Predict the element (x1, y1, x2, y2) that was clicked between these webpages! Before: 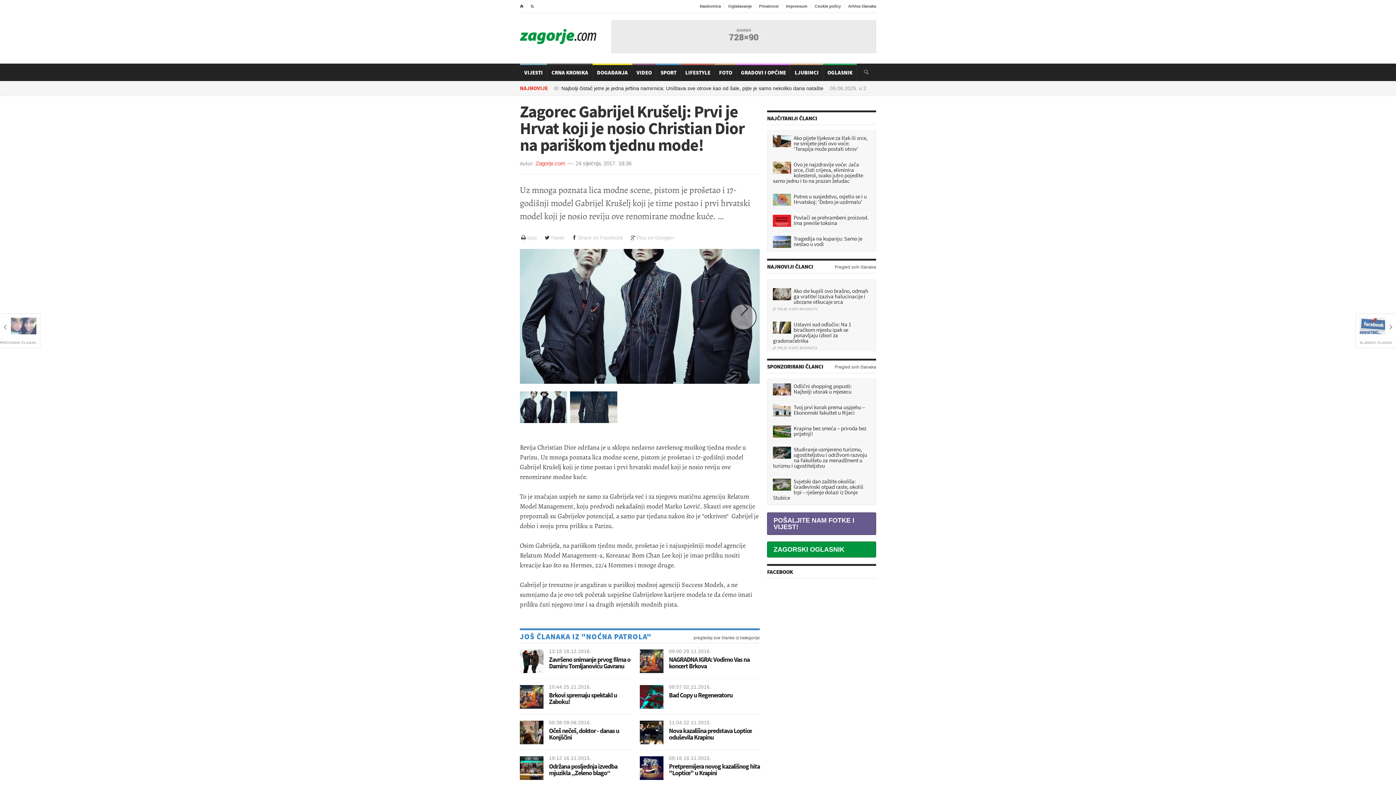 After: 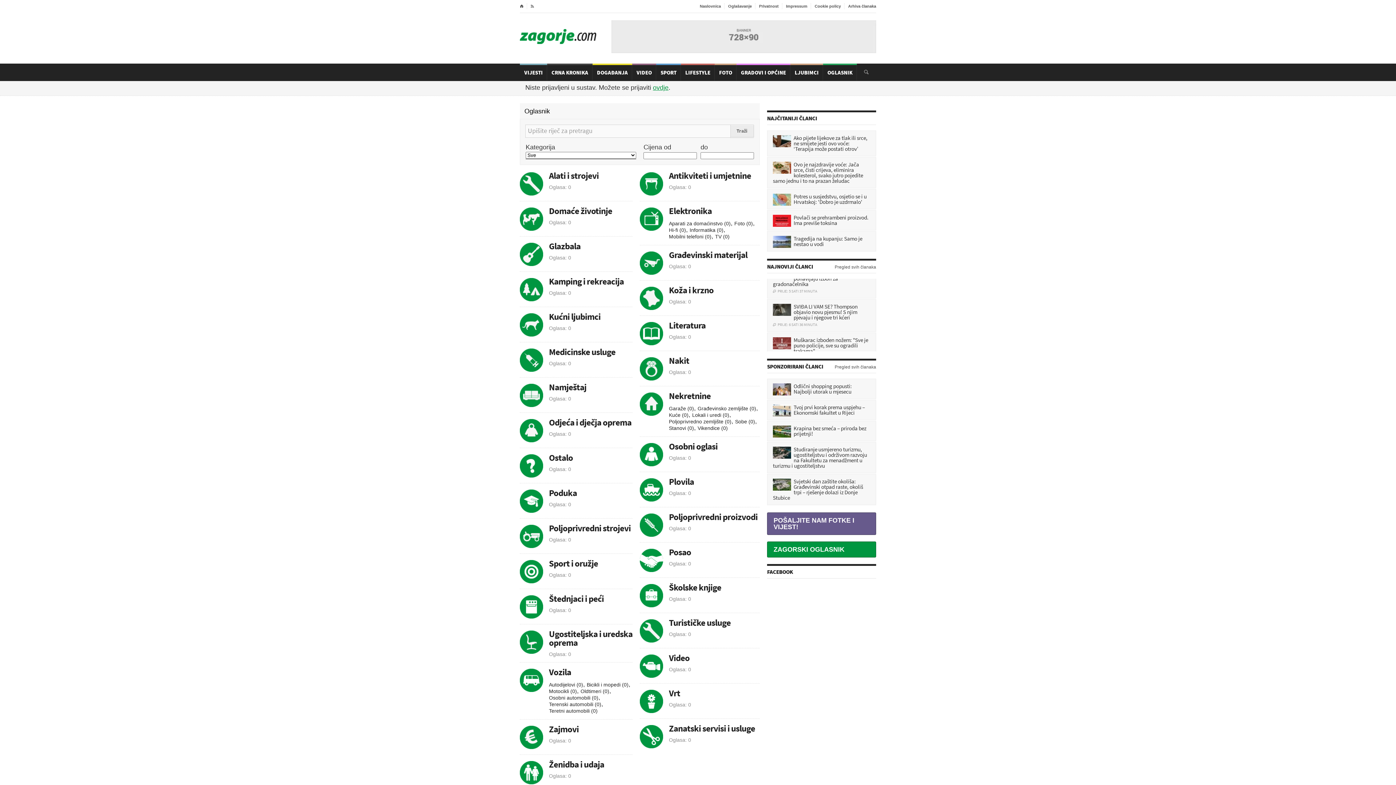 Action: label: ZAGORSKI OGLASNIK bbox: (767, 541, 876, 557)